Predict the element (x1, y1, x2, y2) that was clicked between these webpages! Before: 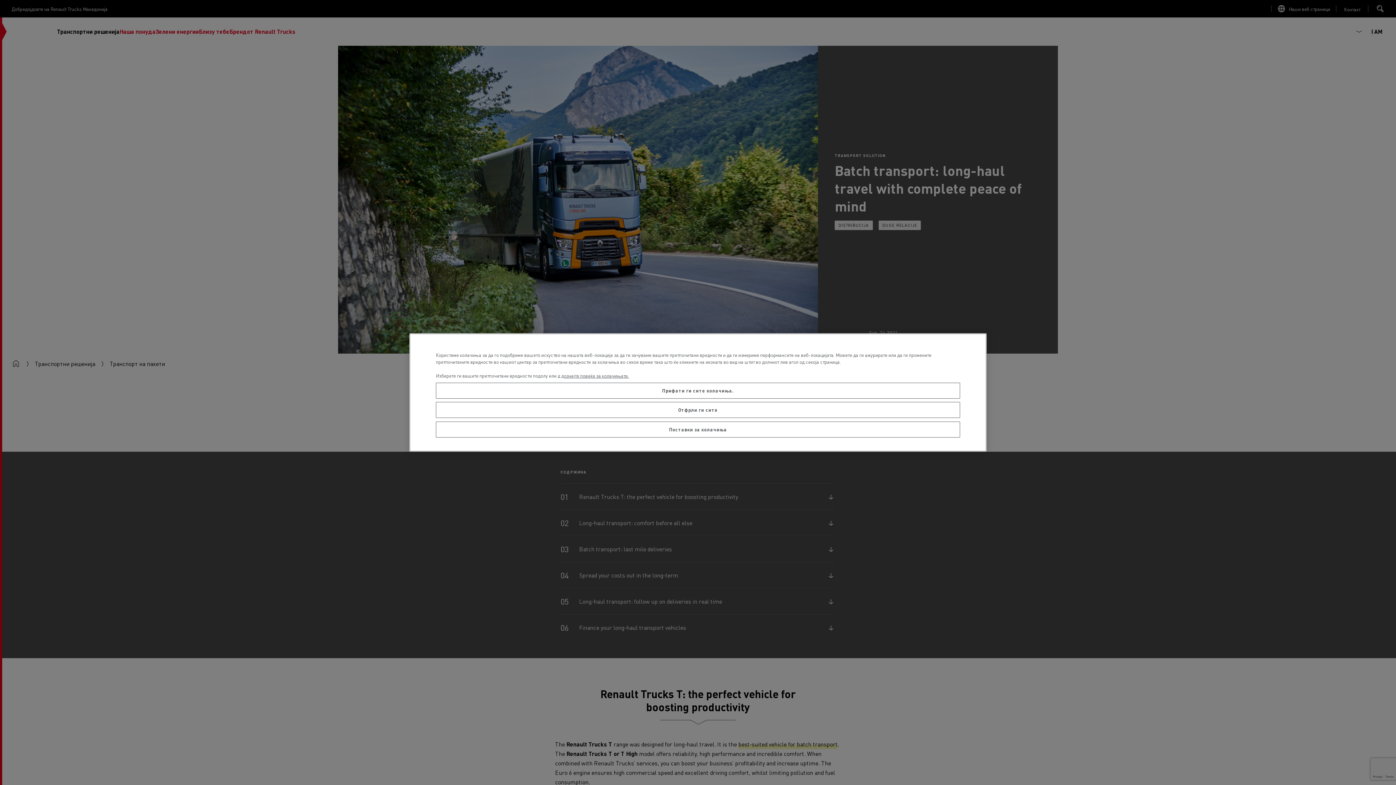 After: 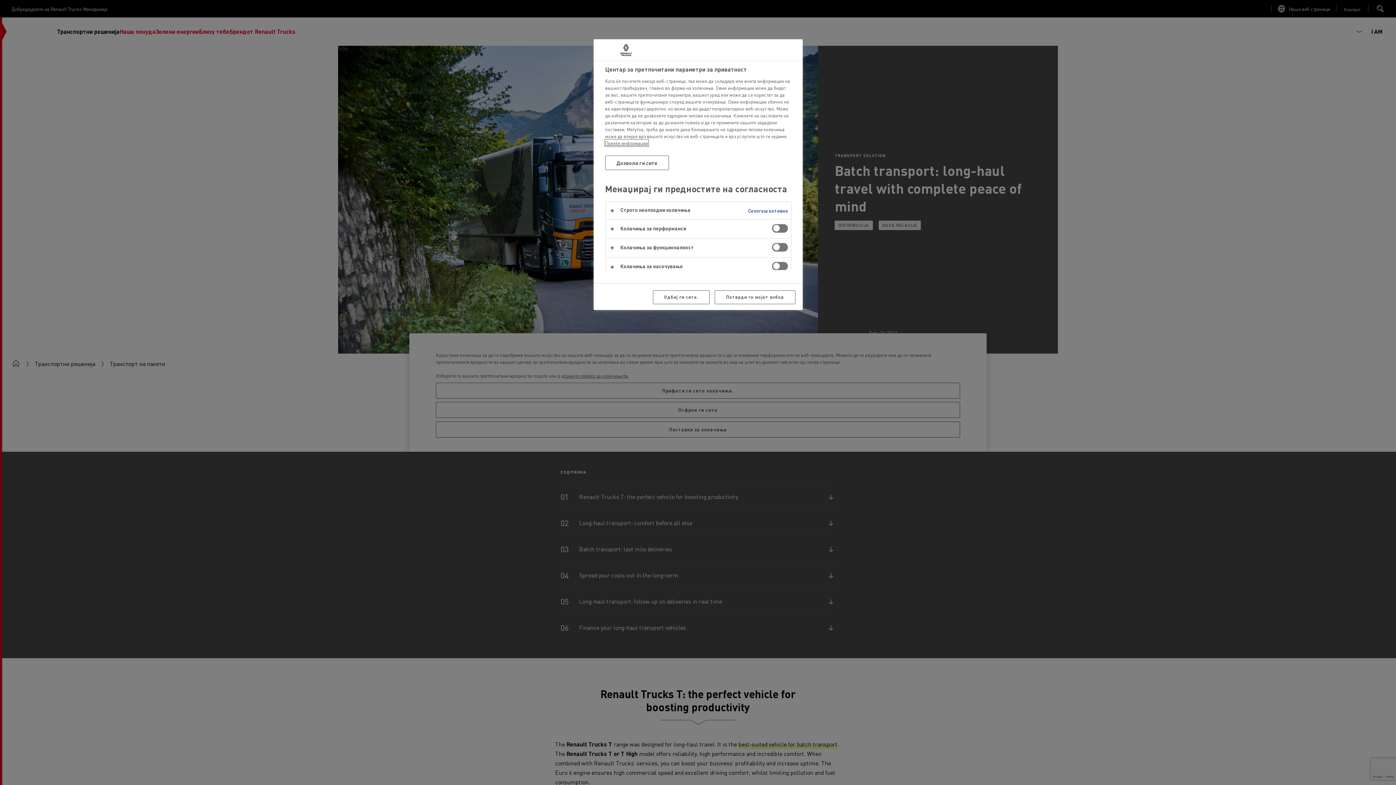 Action: label: Поставки за колачиња bbox: (436, 421, 960, 437)